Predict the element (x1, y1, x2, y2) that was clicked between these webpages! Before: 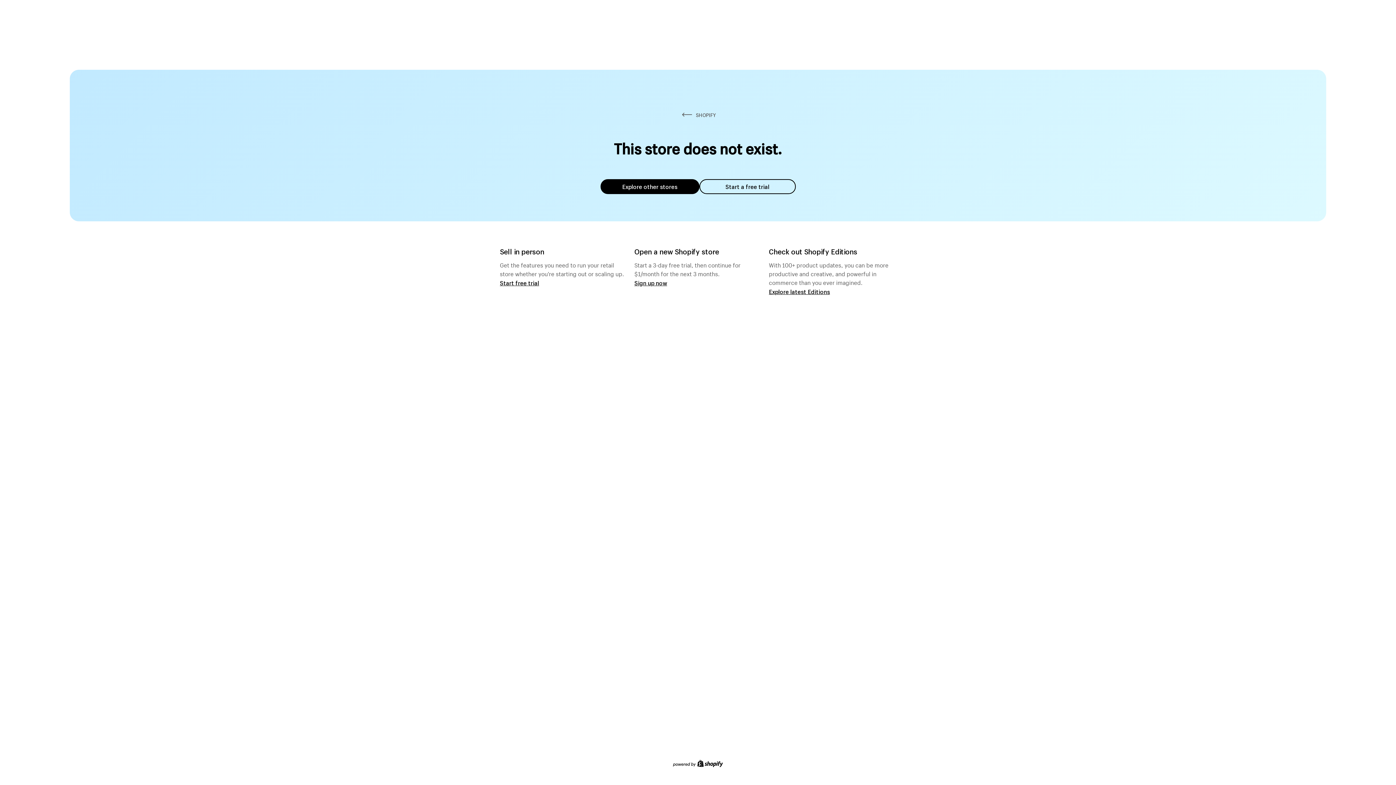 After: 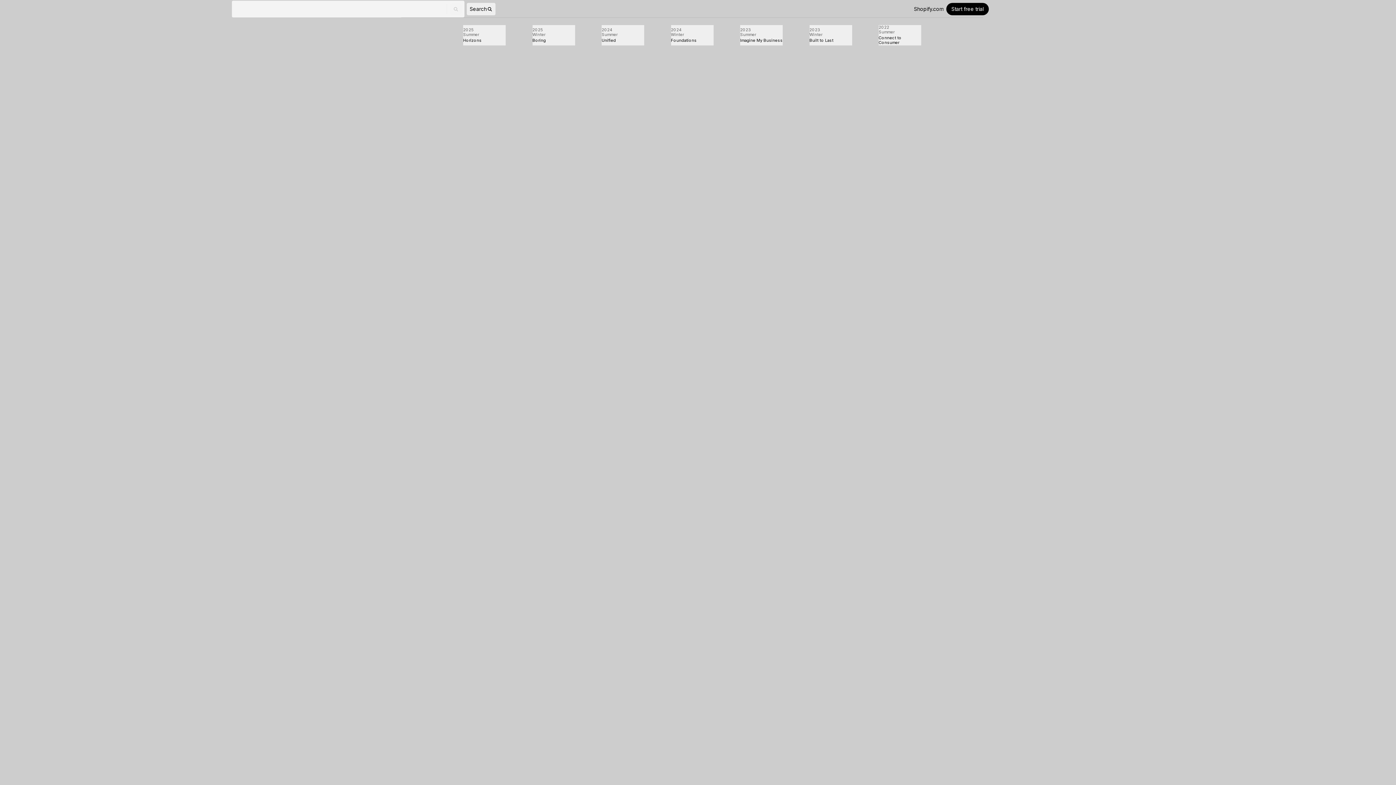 Action: label: Explore latest Editions bbox: (769, 287, 830, 295)